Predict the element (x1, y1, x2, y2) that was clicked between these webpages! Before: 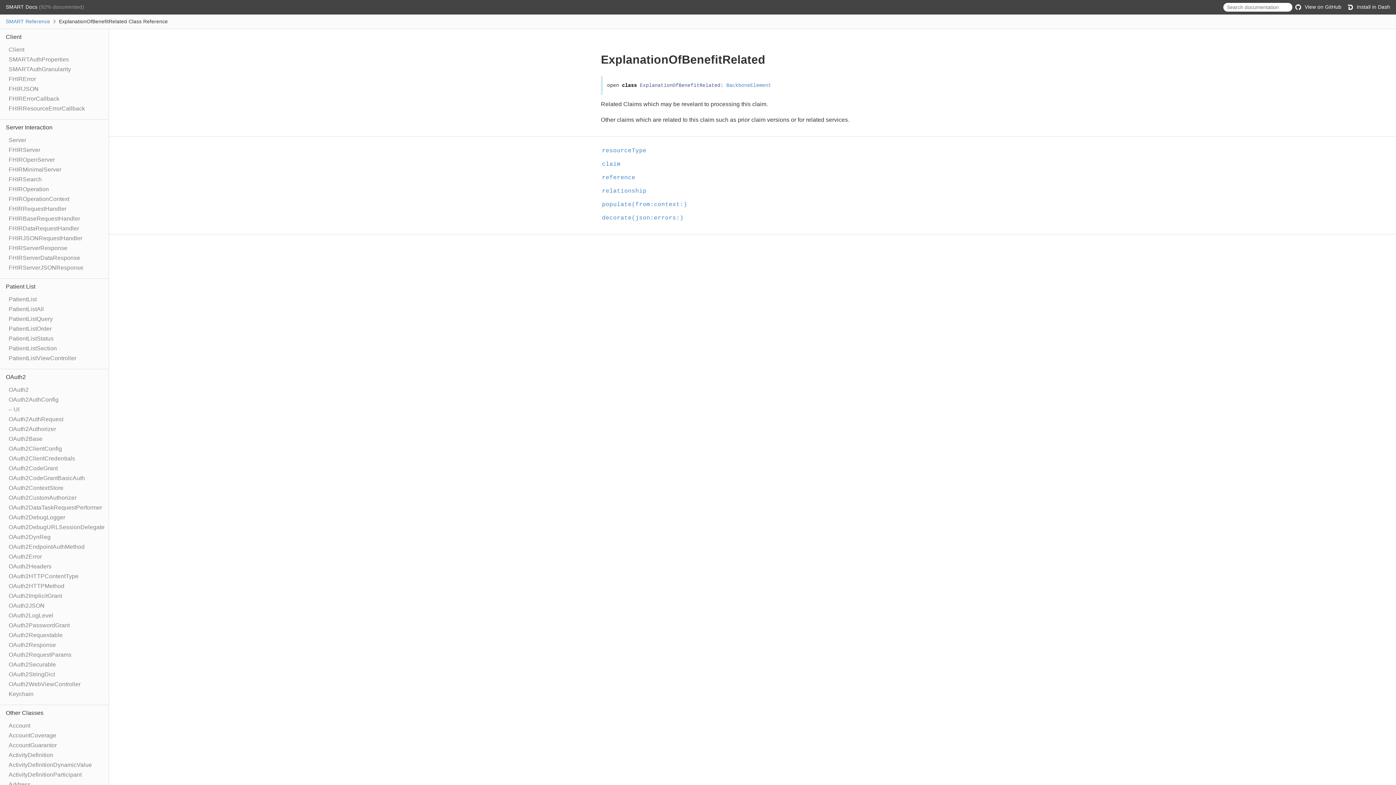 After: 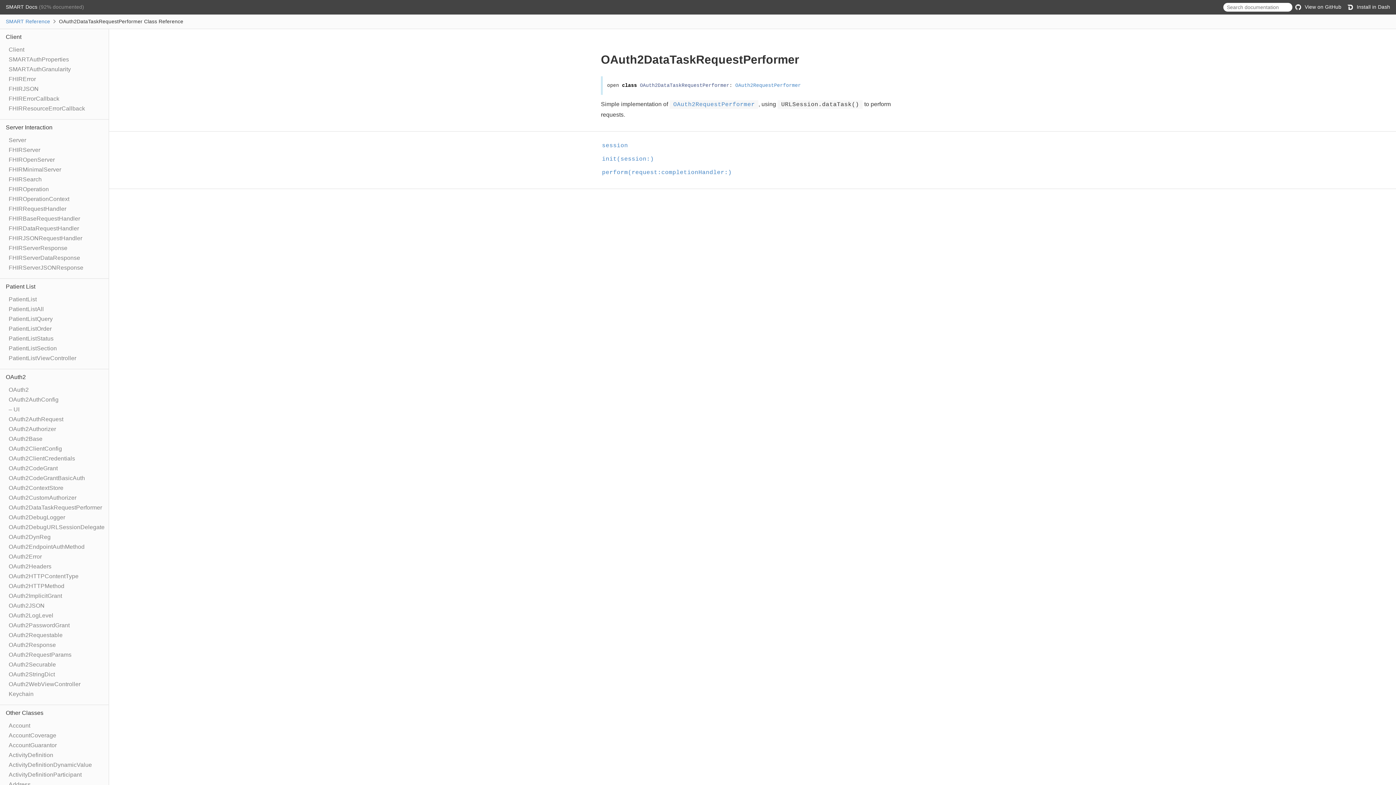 Action: label: OAuth2DataTaskRequestPerformer bbox: (8, 504, 102, 510)